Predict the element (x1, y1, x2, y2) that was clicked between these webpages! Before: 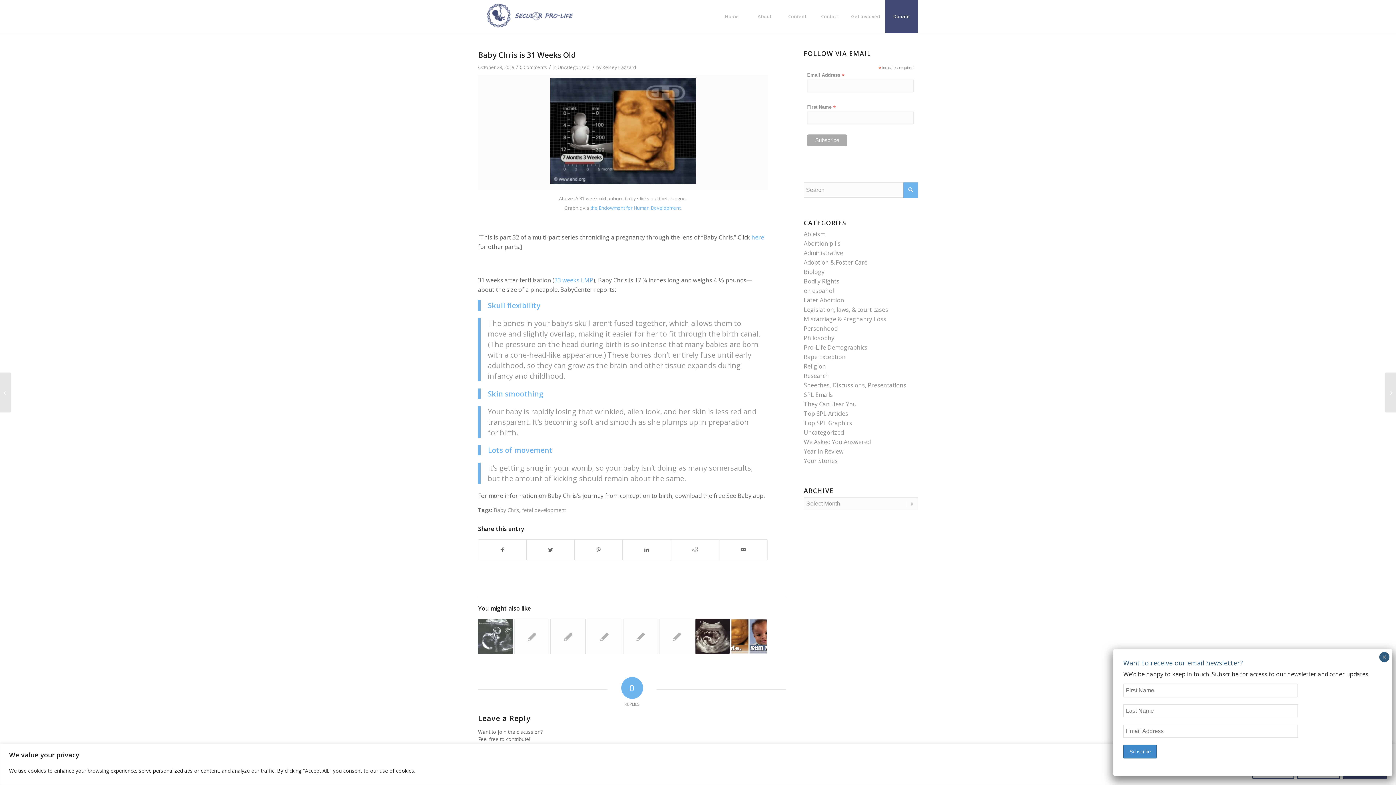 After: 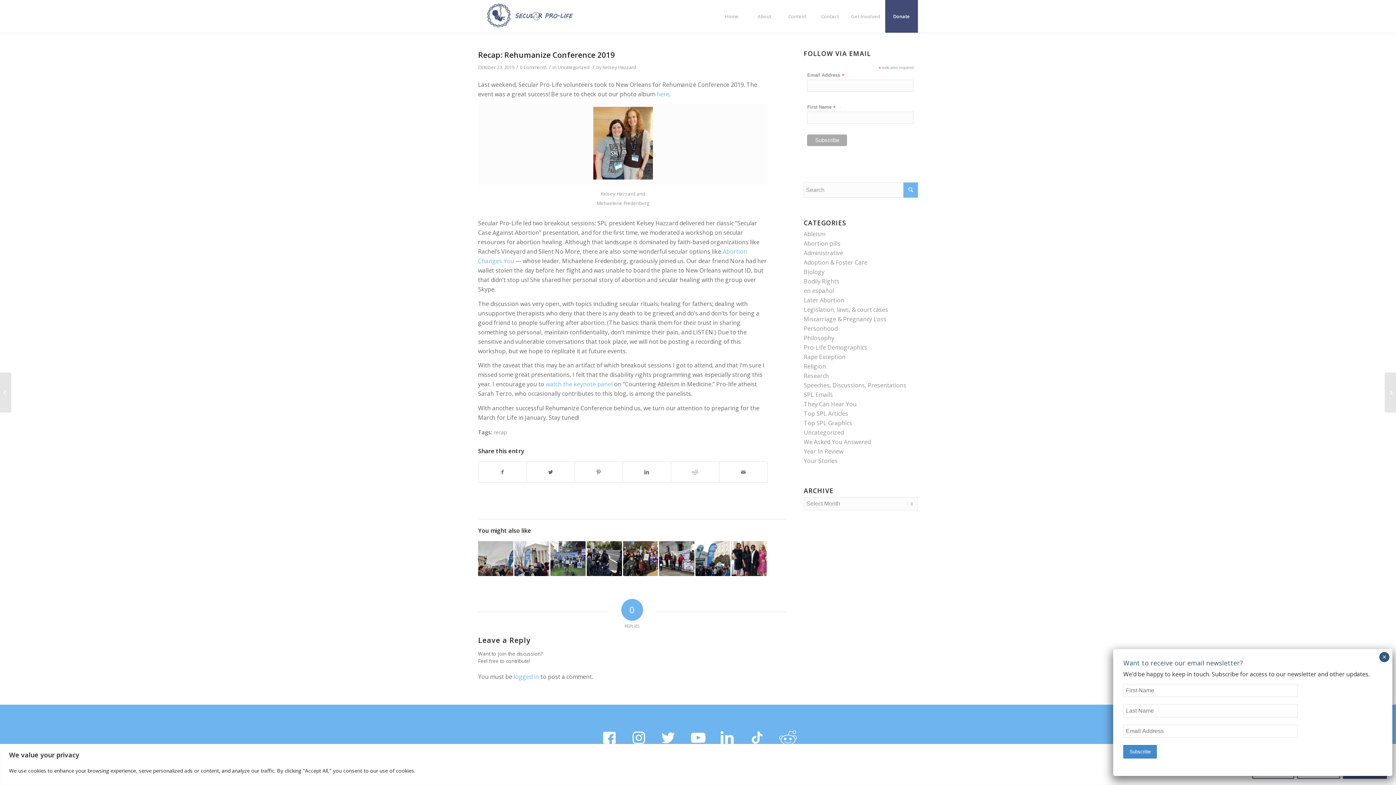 Action: label: Recap: Rehumanize Conference 2019	 bbox: (0, 372, 11, 412)